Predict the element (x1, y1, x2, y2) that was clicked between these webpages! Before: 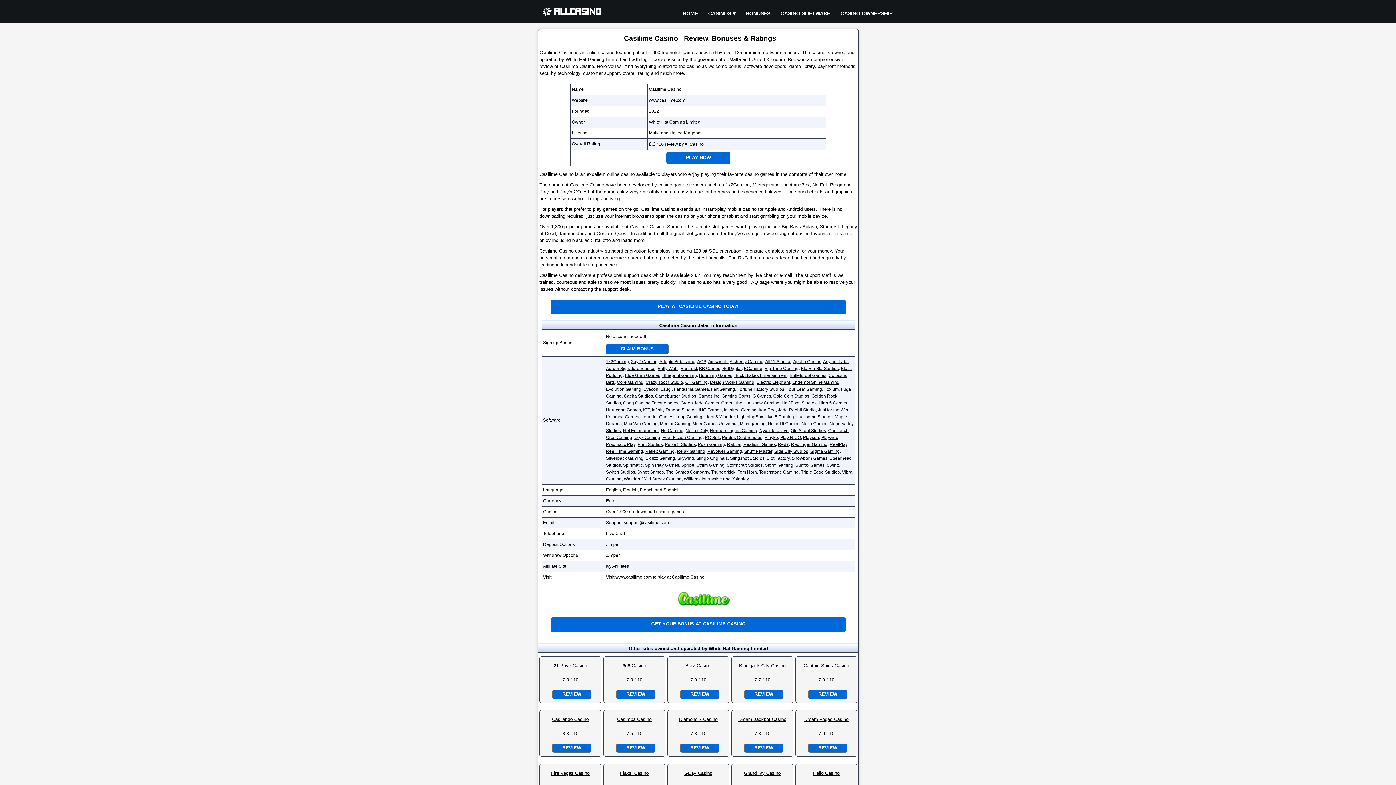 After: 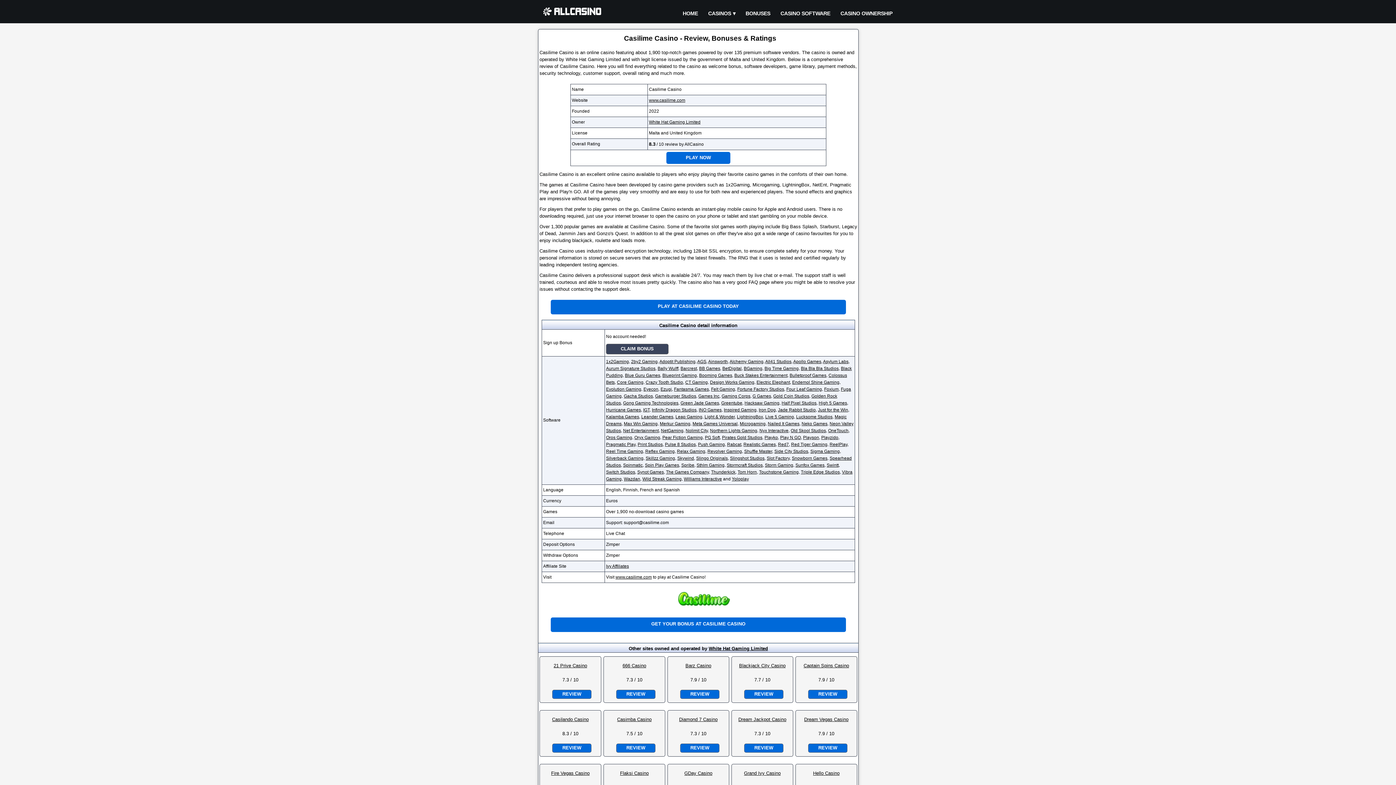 Action: label: CLAIM BONUS bbox: (606, 344, 668, 354)